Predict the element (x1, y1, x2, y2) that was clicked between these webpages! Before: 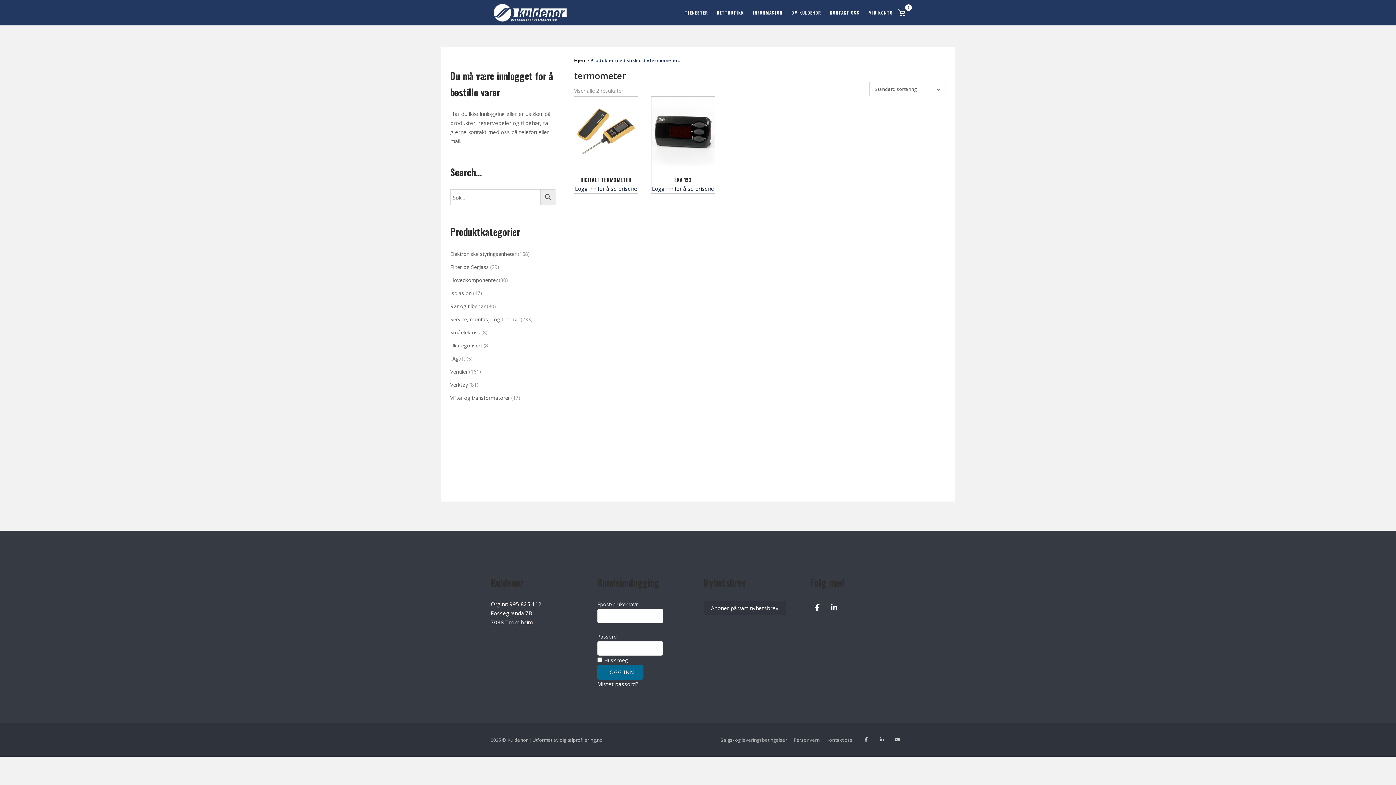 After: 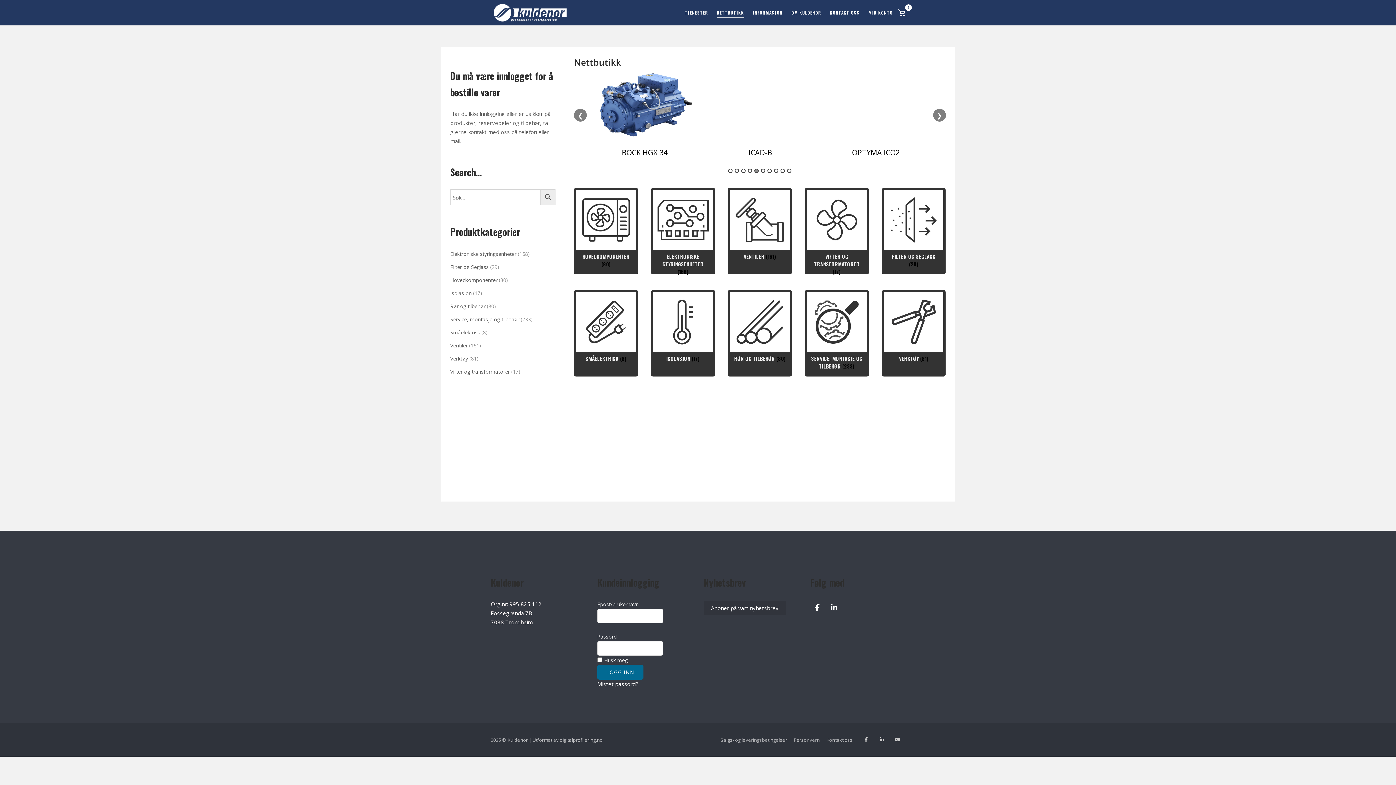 Action: bbox: (717, 9, 744, 18) label: NETTBUTIKK